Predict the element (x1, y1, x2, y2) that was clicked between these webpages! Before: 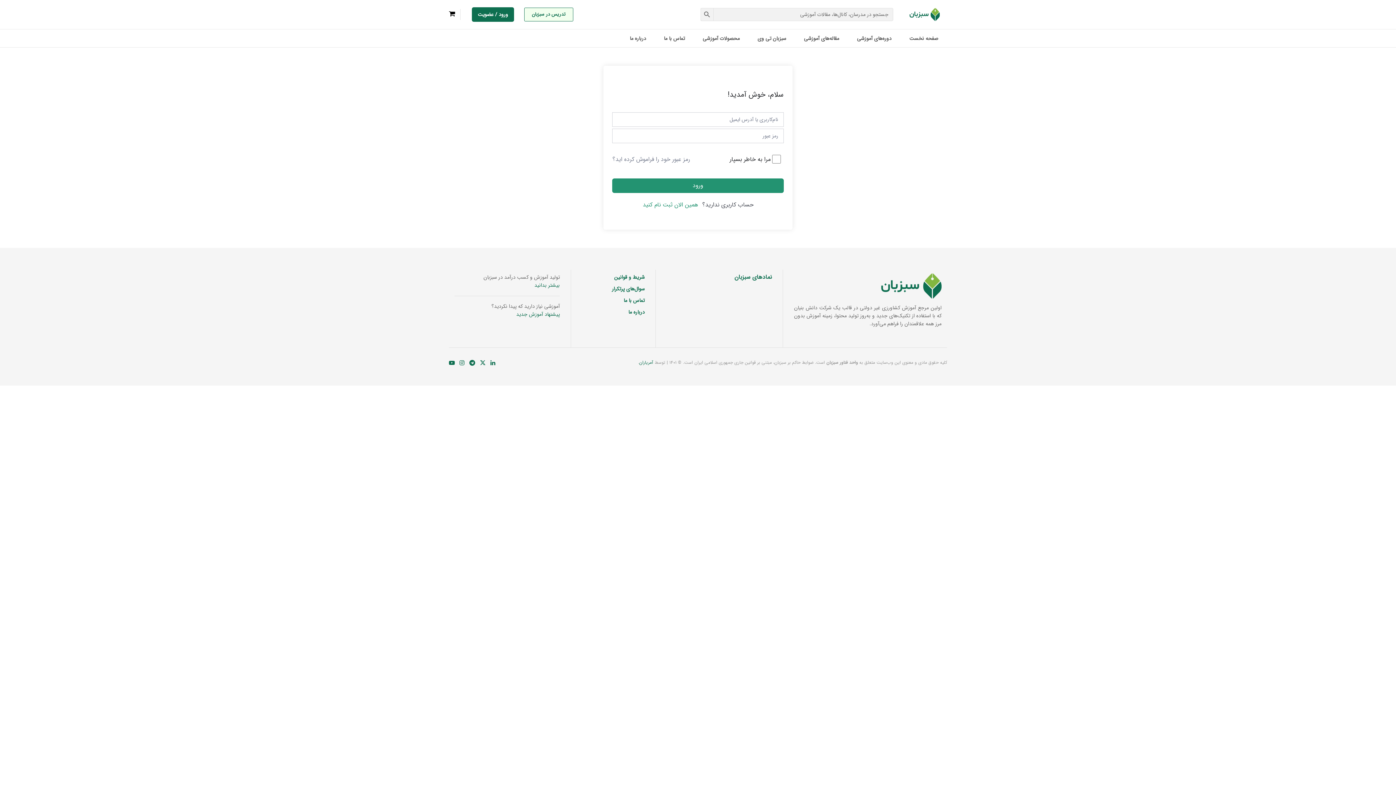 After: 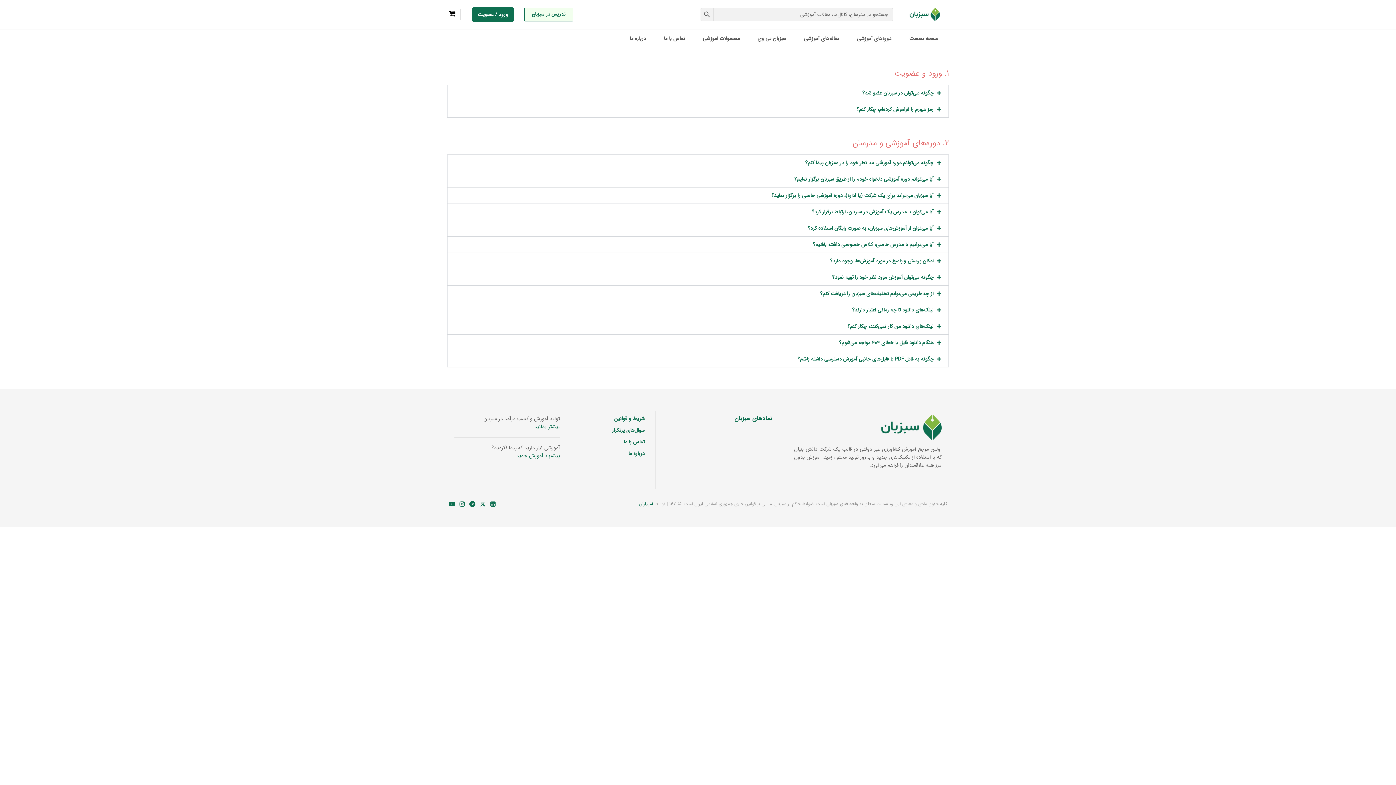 Action: label: سوال‌های پرتکرار bbox: (612, 285, 644, 293)